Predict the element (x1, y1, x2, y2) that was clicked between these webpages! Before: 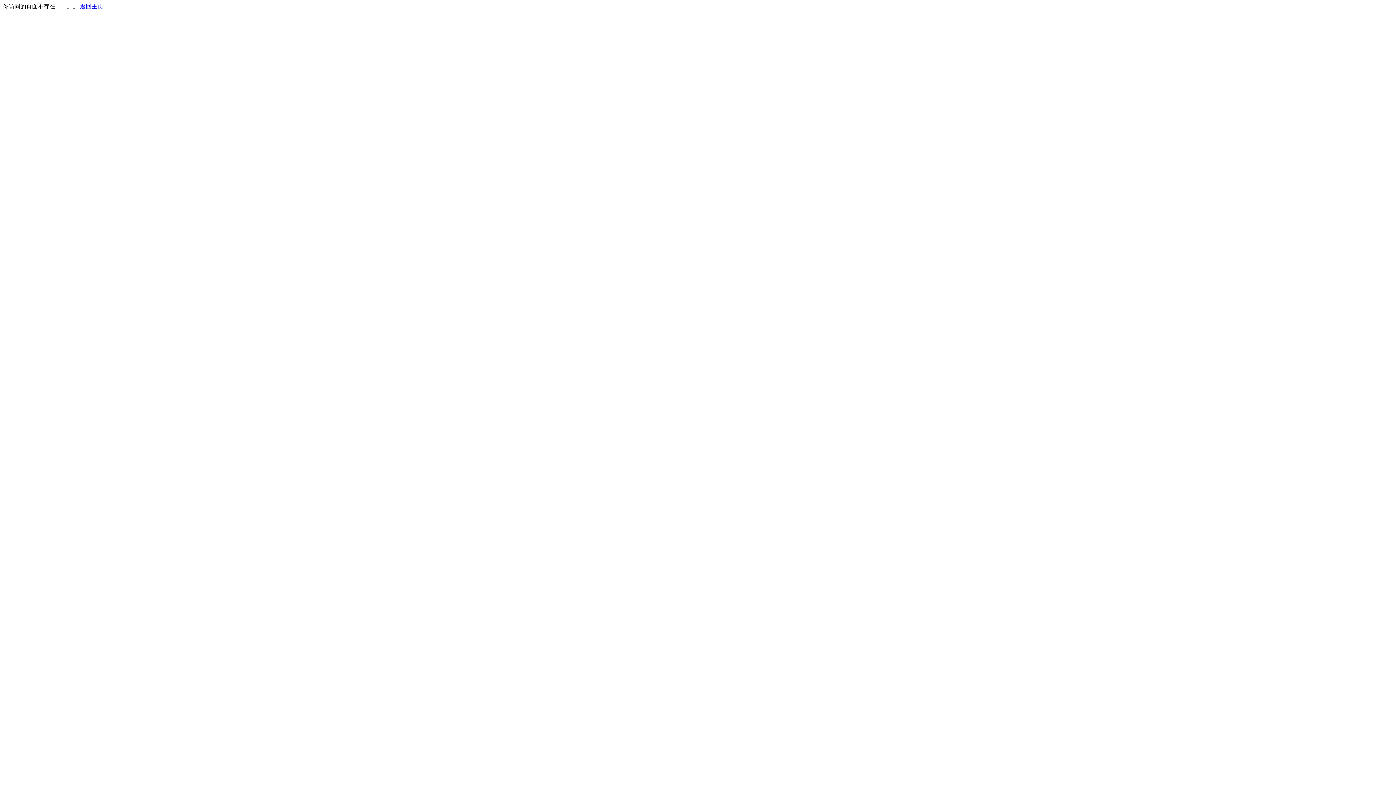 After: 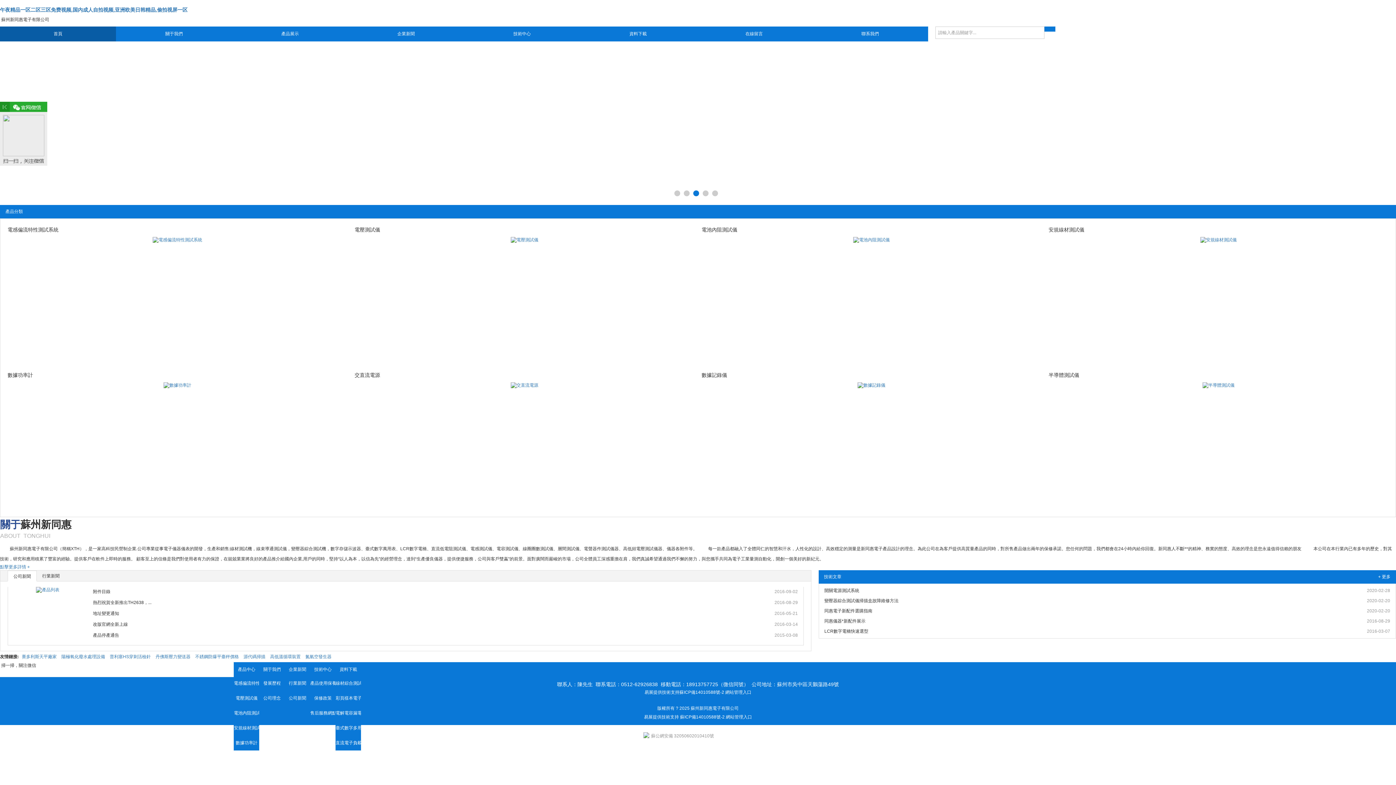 Action: label: 返回主页 bbox: (80, 3, 103, 9)